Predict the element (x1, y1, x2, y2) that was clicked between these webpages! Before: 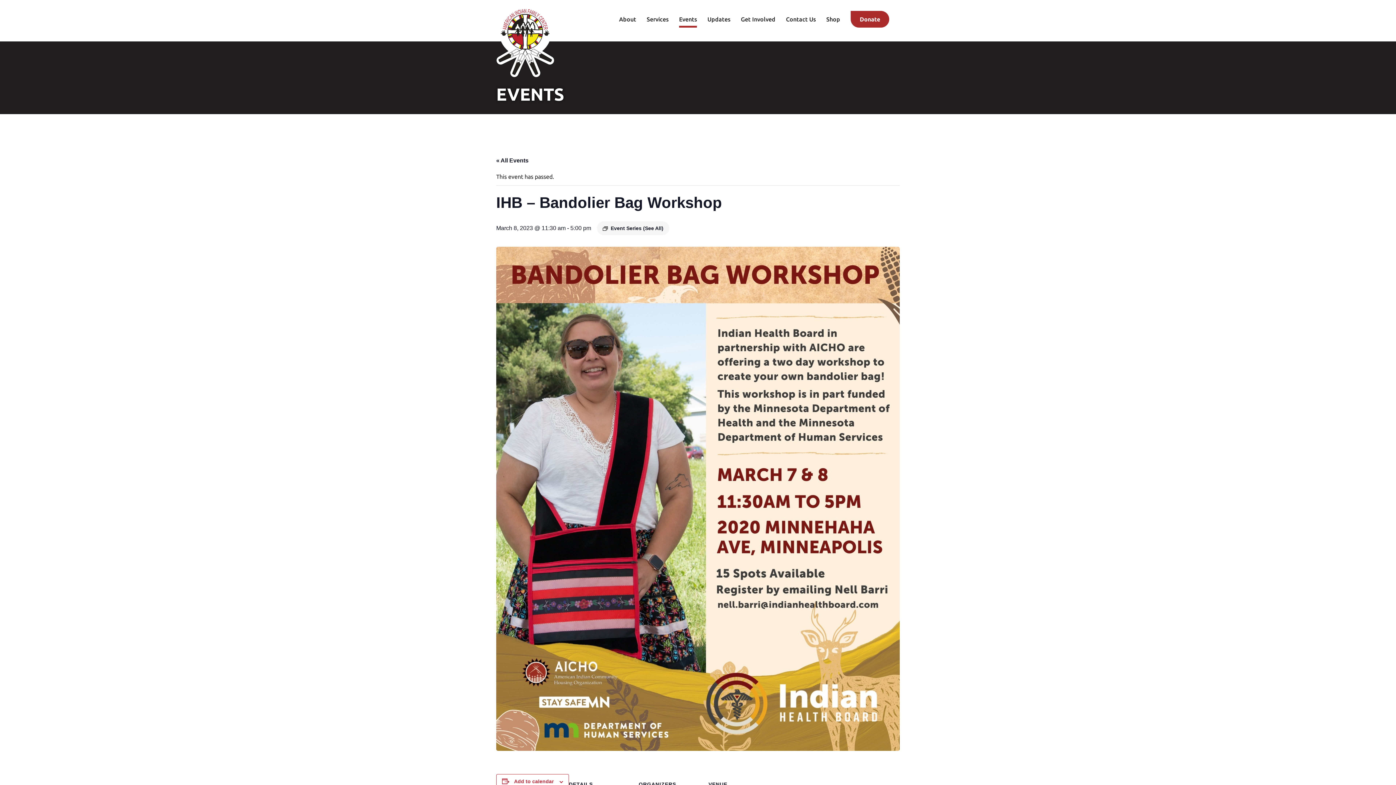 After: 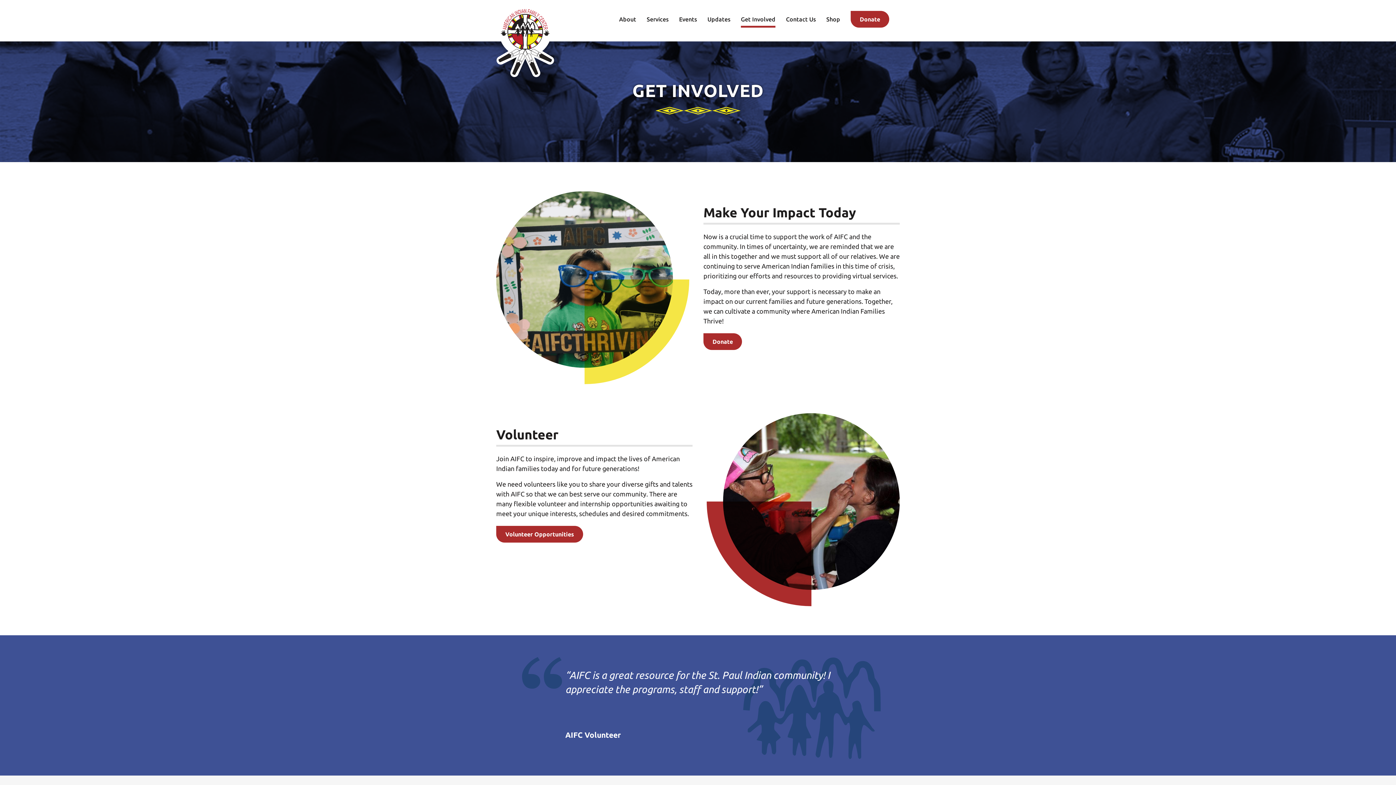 Action: bbox: (741, 16, 775, 27) label: Get Involved